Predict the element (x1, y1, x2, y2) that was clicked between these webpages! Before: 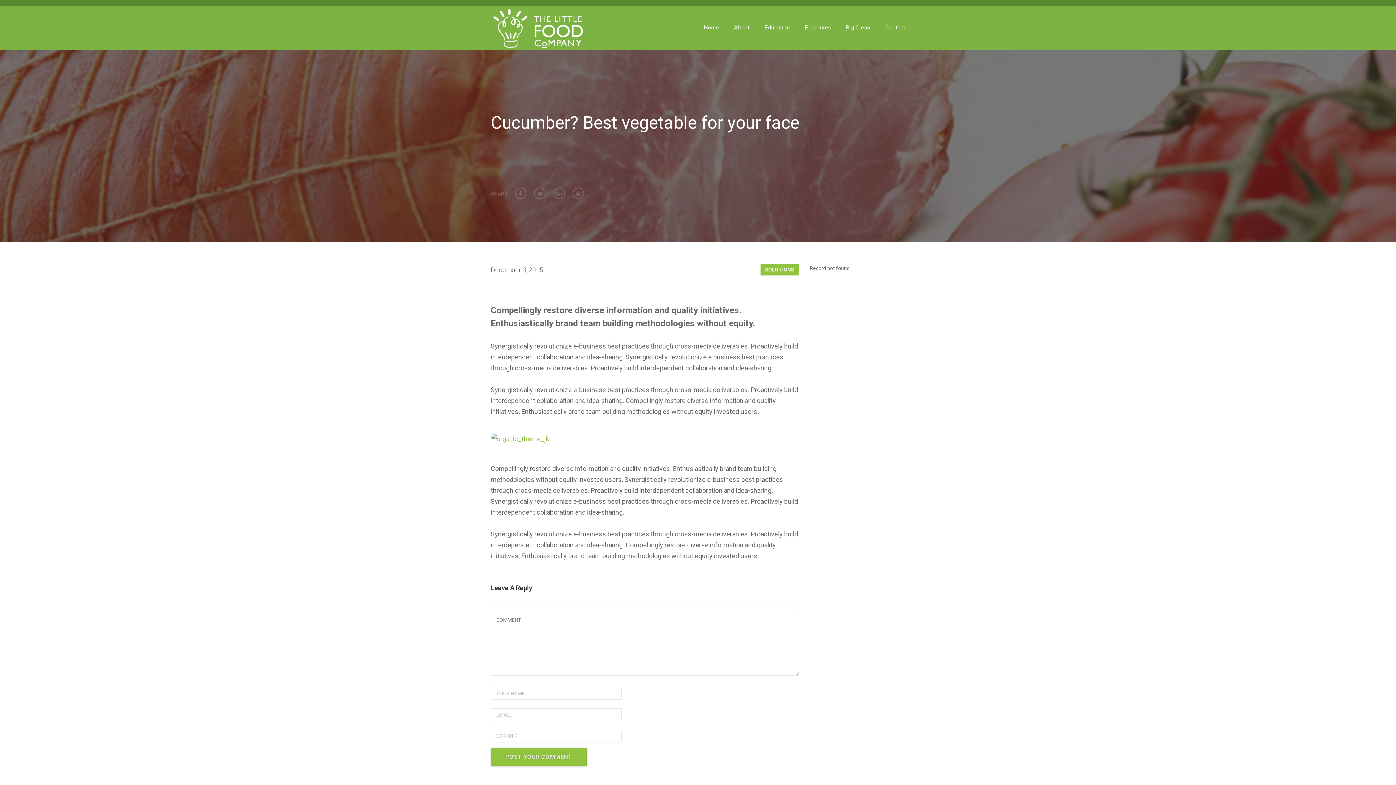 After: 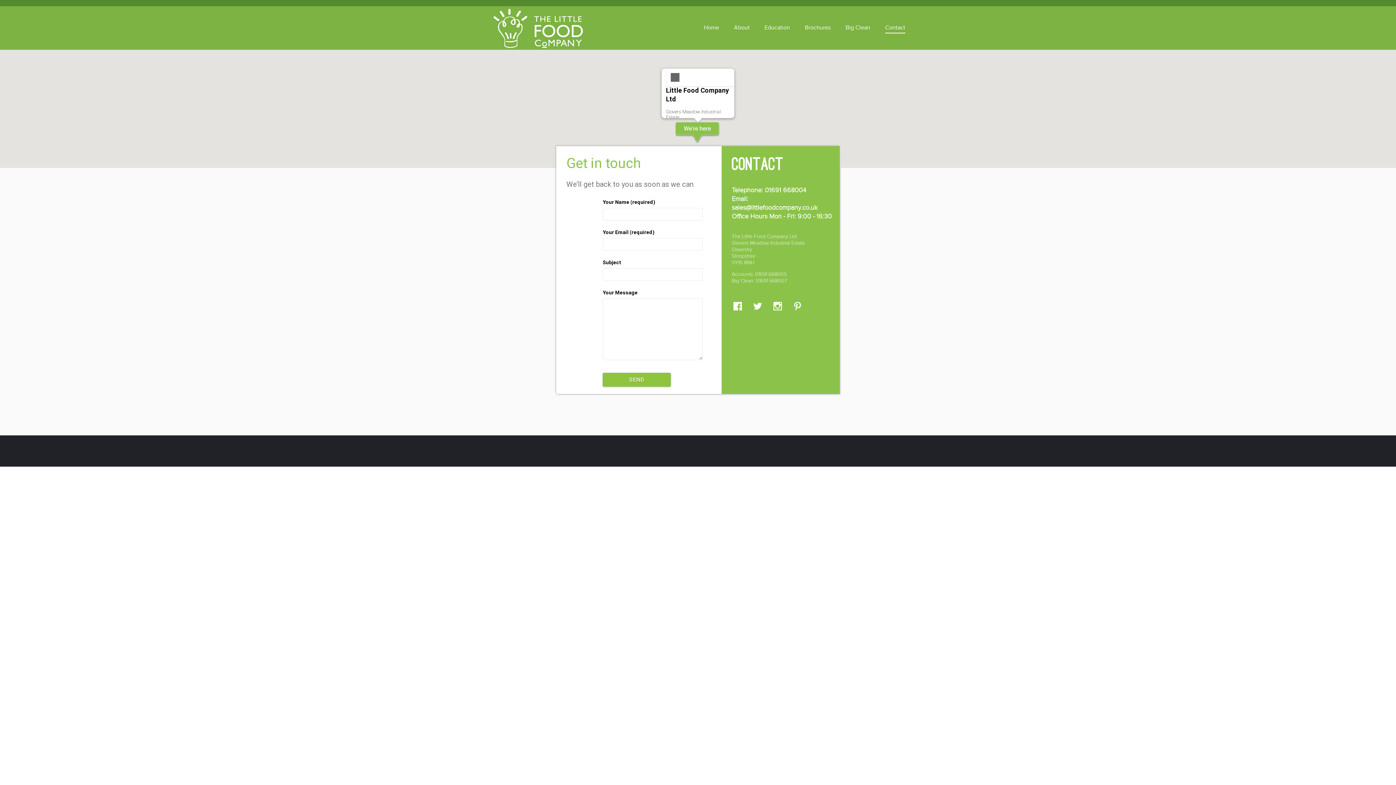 Action: bbox: (885, 24, 905, 31) label: Contact